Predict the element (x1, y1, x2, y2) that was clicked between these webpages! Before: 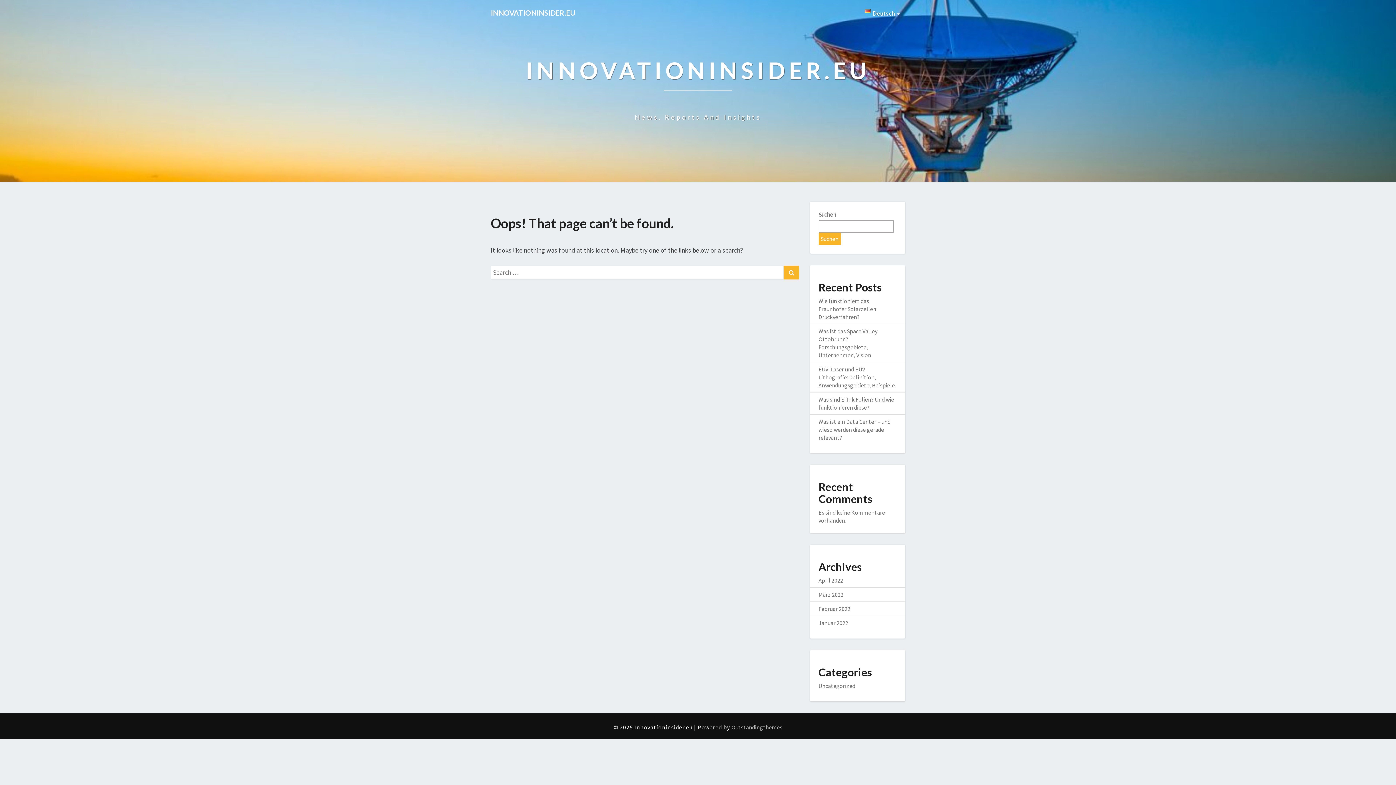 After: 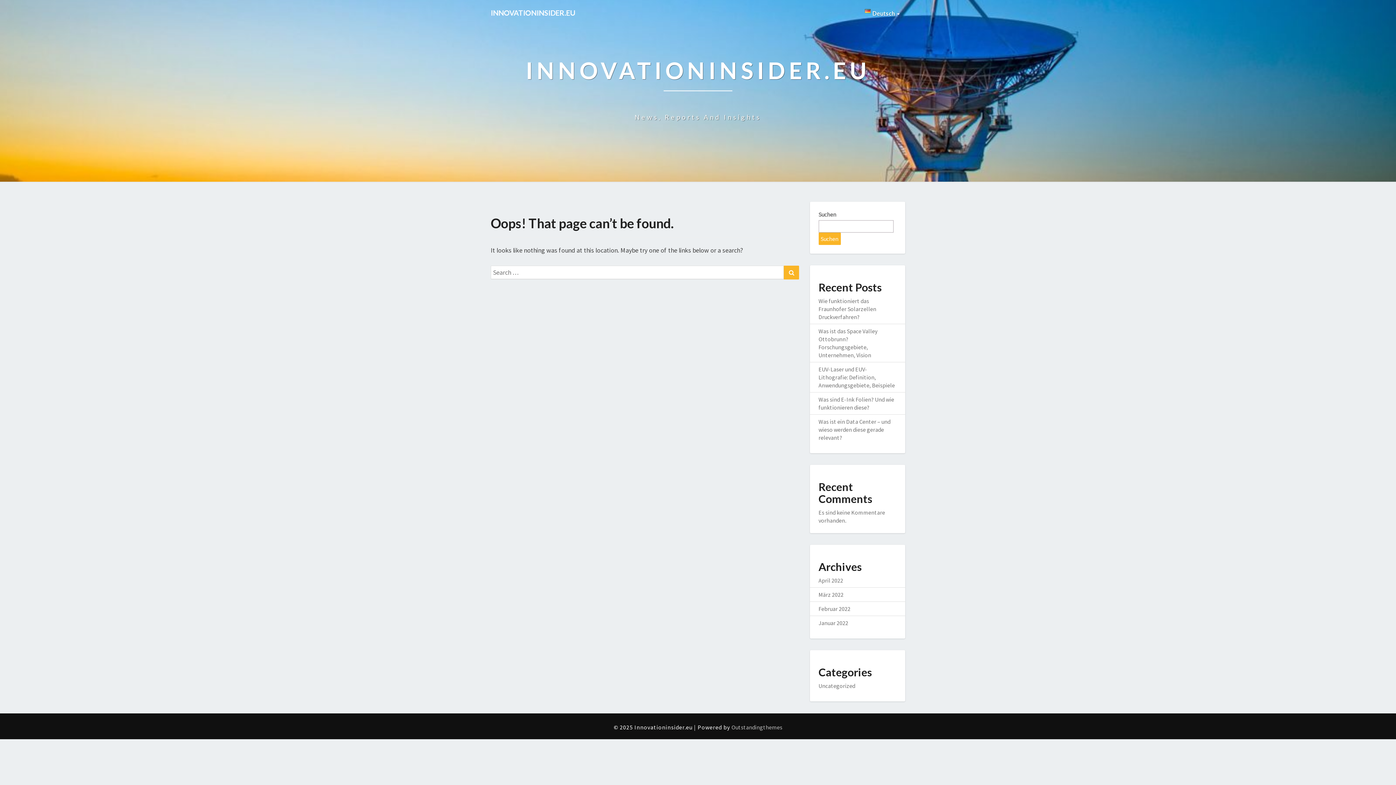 Action: label: Uncategorized bbox: (818, 682, 855, 689)